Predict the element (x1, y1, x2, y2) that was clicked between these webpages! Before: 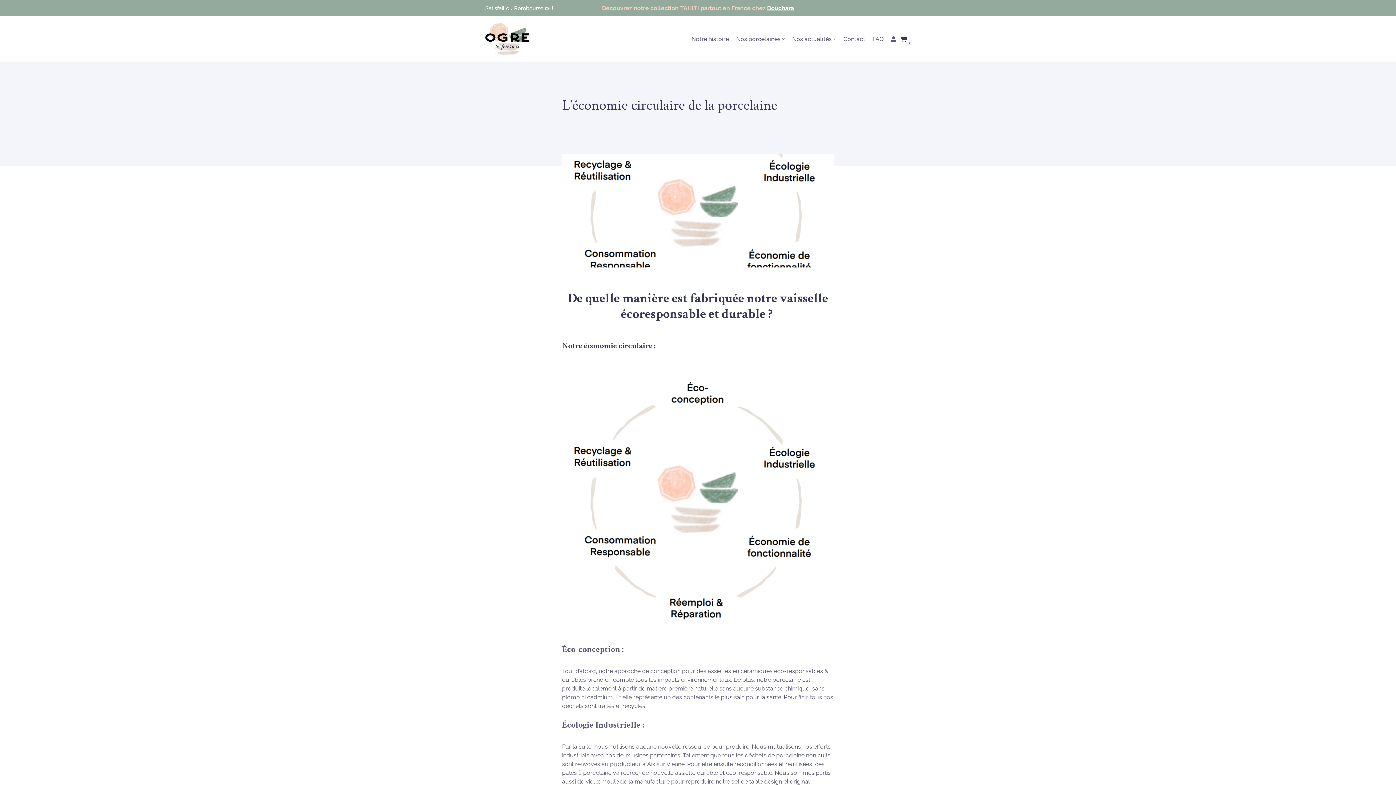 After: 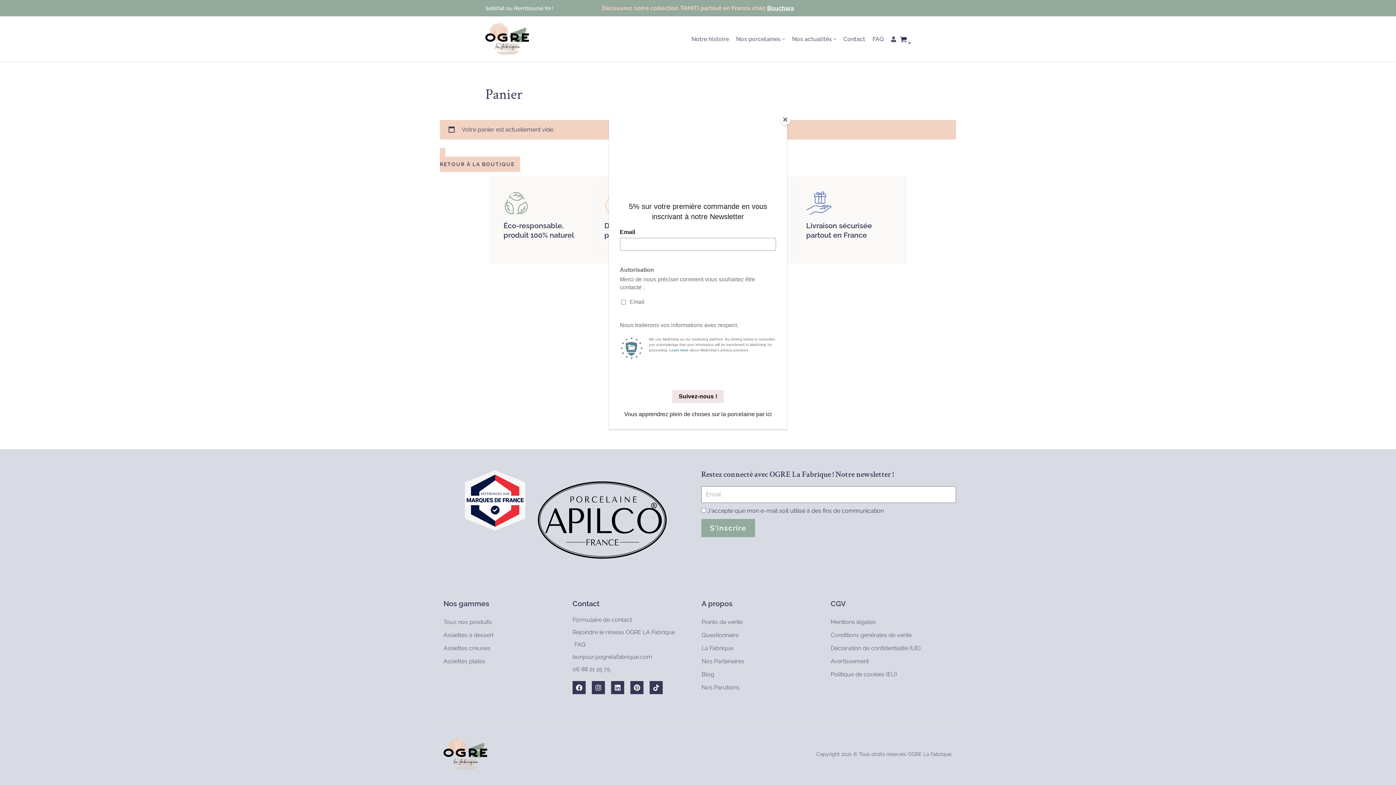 Action: bbox: (900, 35, 907, 42) label: Panier
0